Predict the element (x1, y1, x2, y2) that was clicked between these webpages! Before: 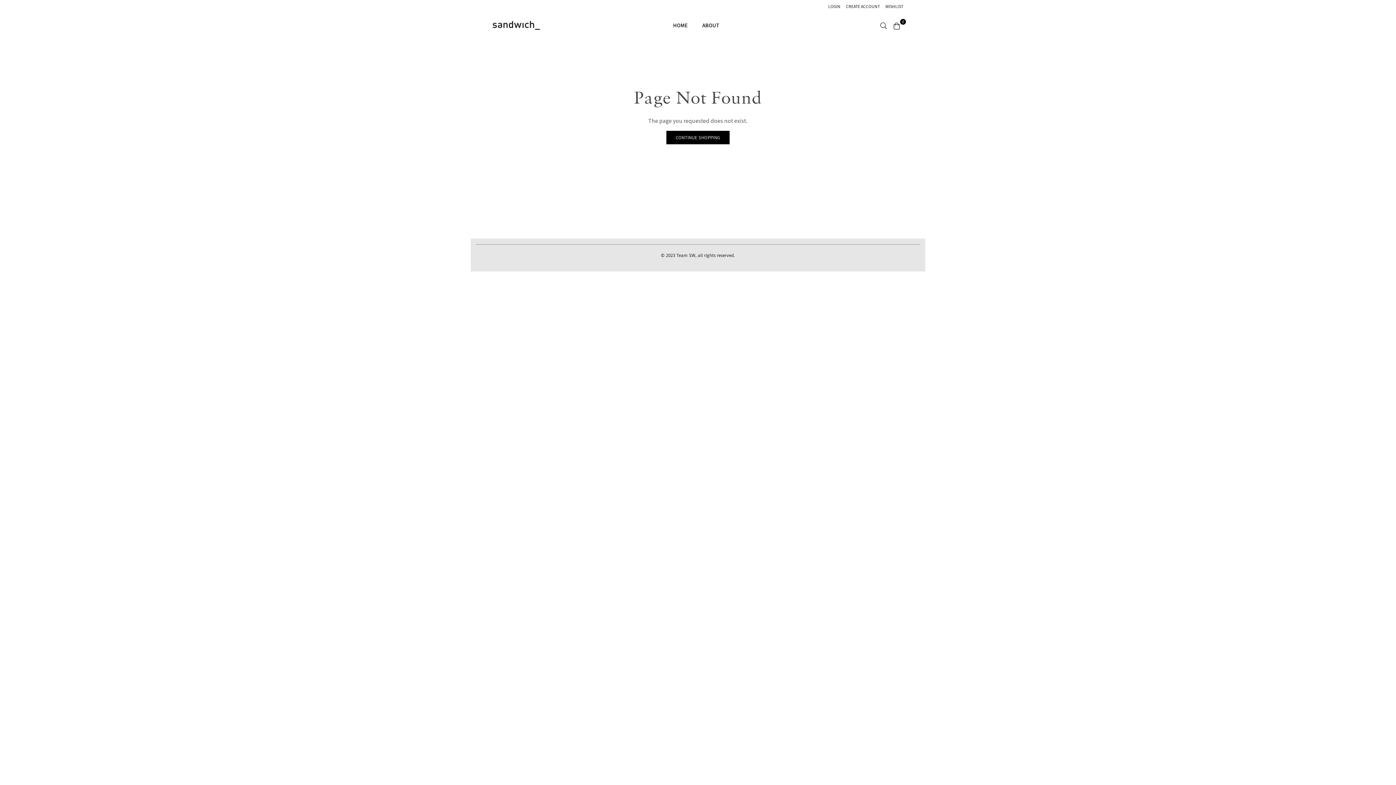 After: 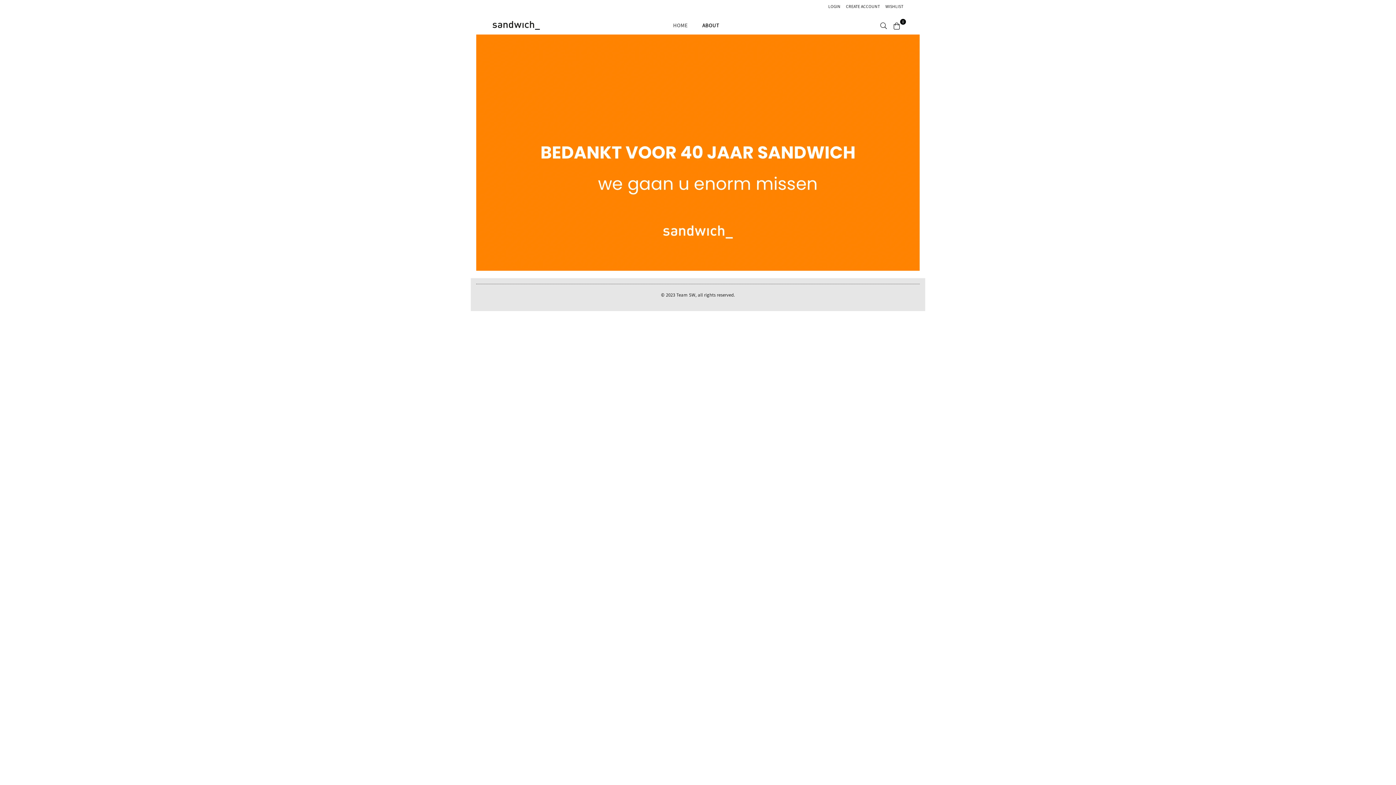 Action: bbox: (667, 18, 693, 32) label: HOME